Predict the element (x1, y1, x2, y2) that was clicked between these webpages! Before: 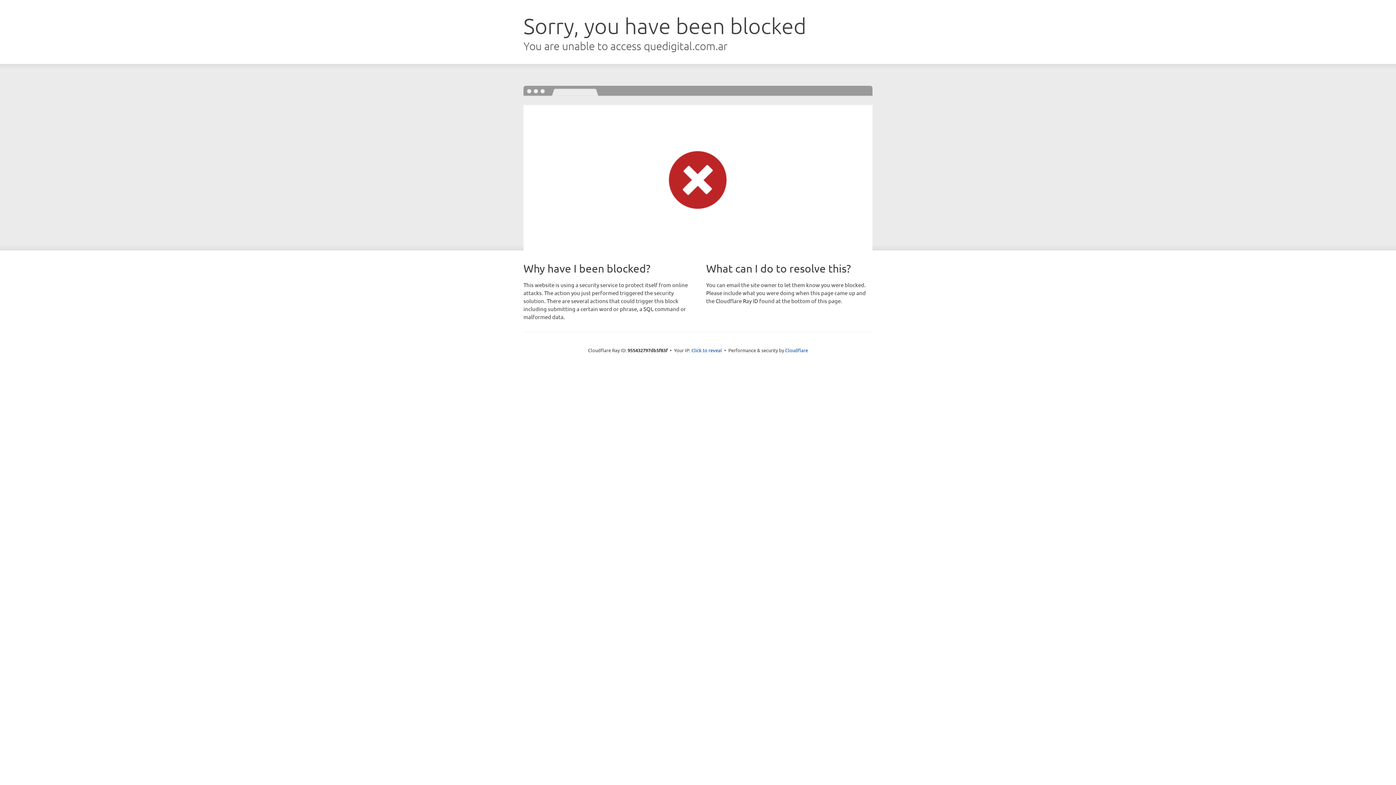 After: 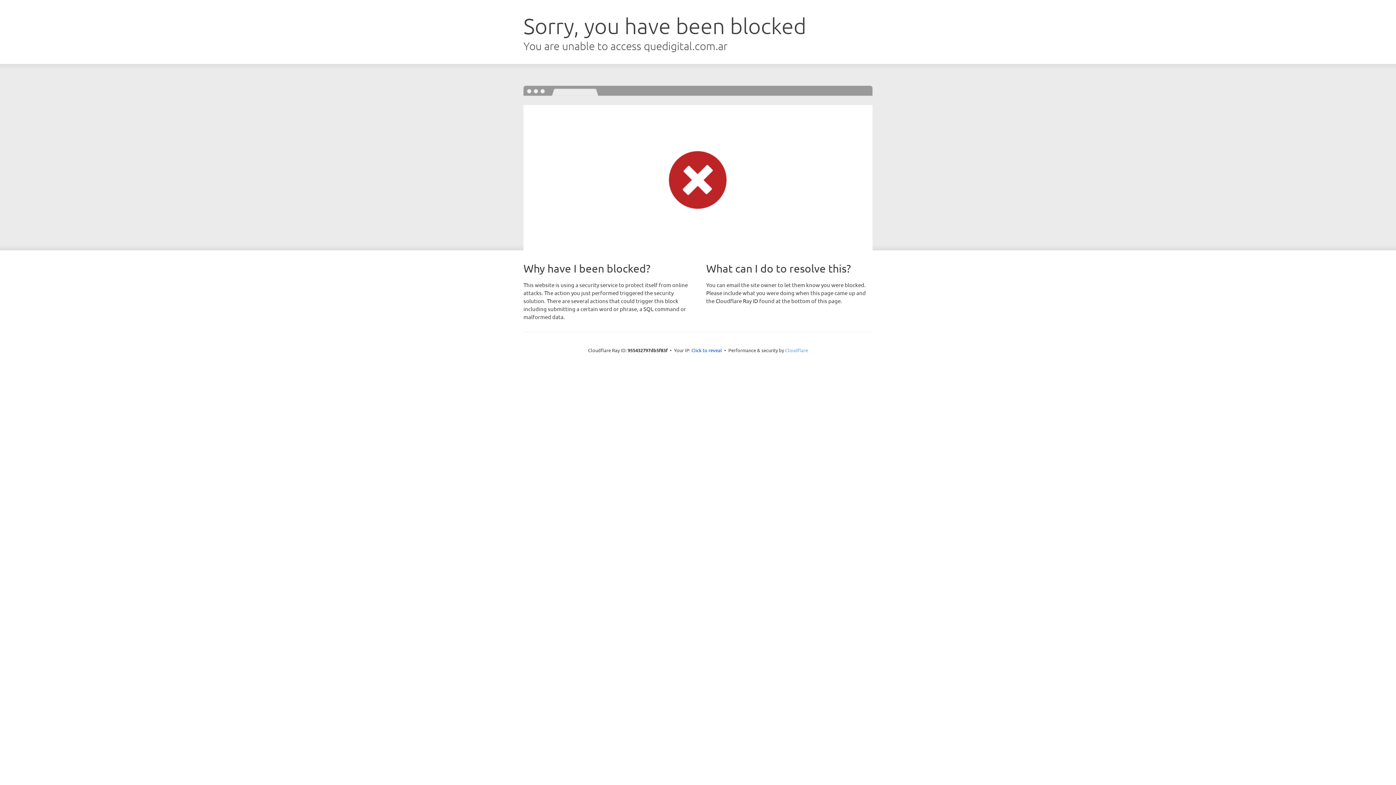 Action: label: Cloudflare bbox: (785, 347, 808, 353)